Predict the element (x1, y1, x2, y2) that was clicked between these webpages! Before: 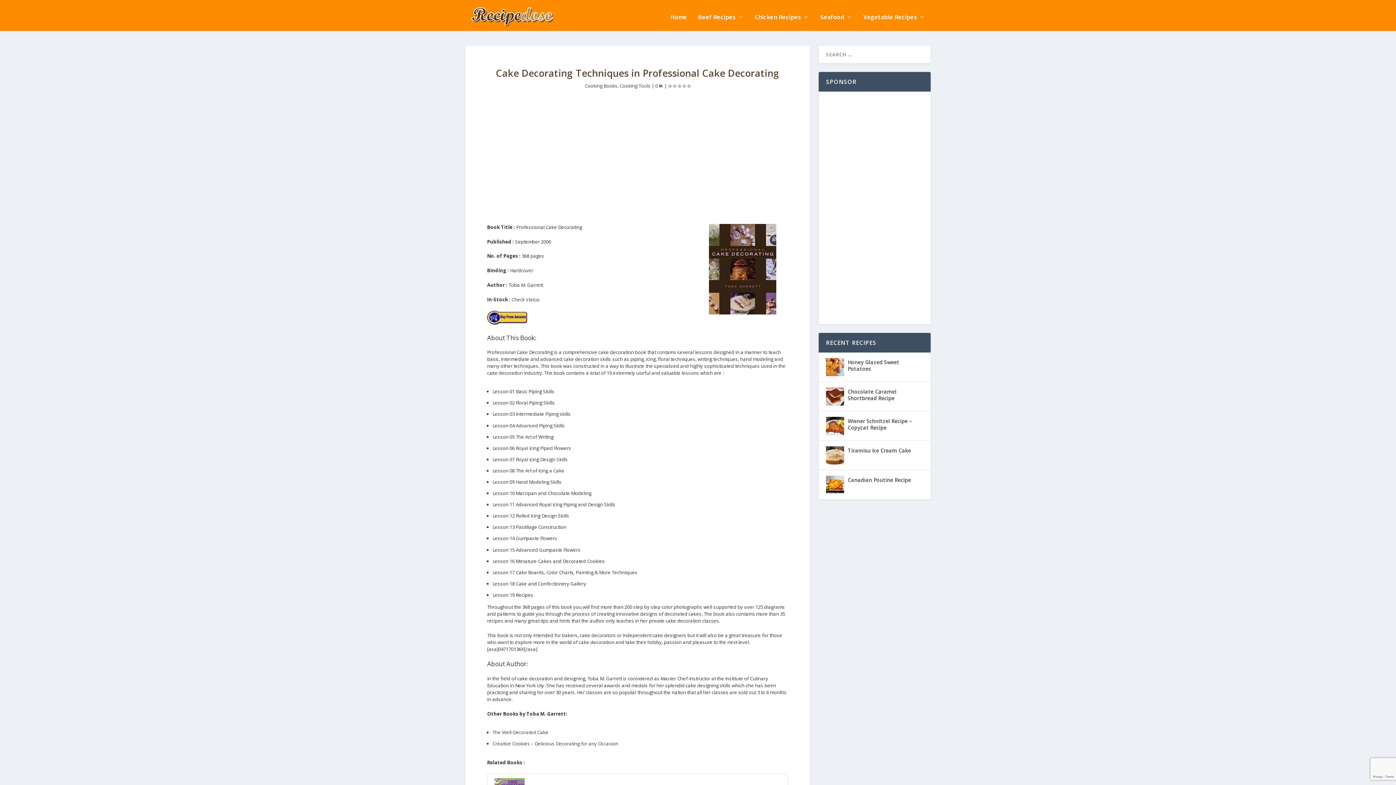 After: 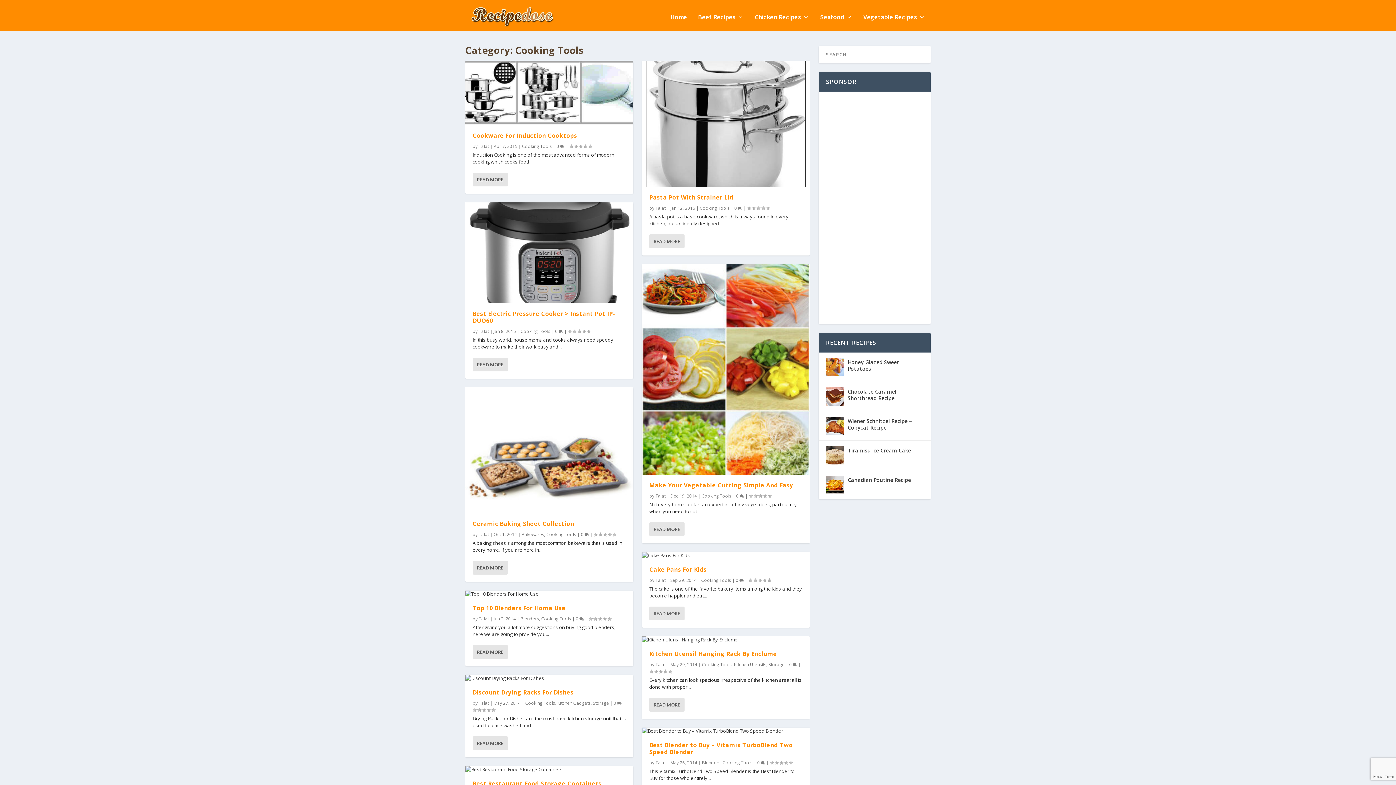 Action: label: Cooking Tools bbox: (619, 82, 650, 89)